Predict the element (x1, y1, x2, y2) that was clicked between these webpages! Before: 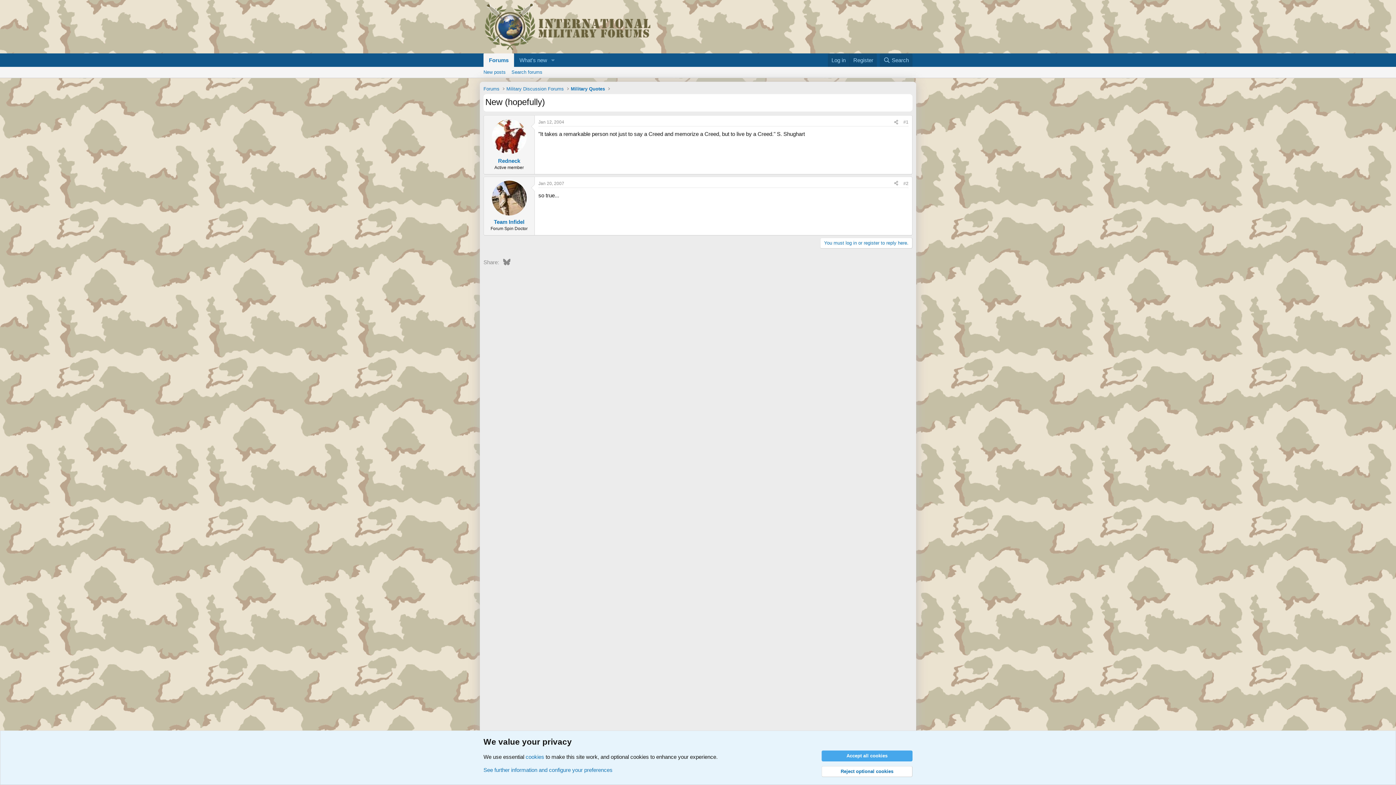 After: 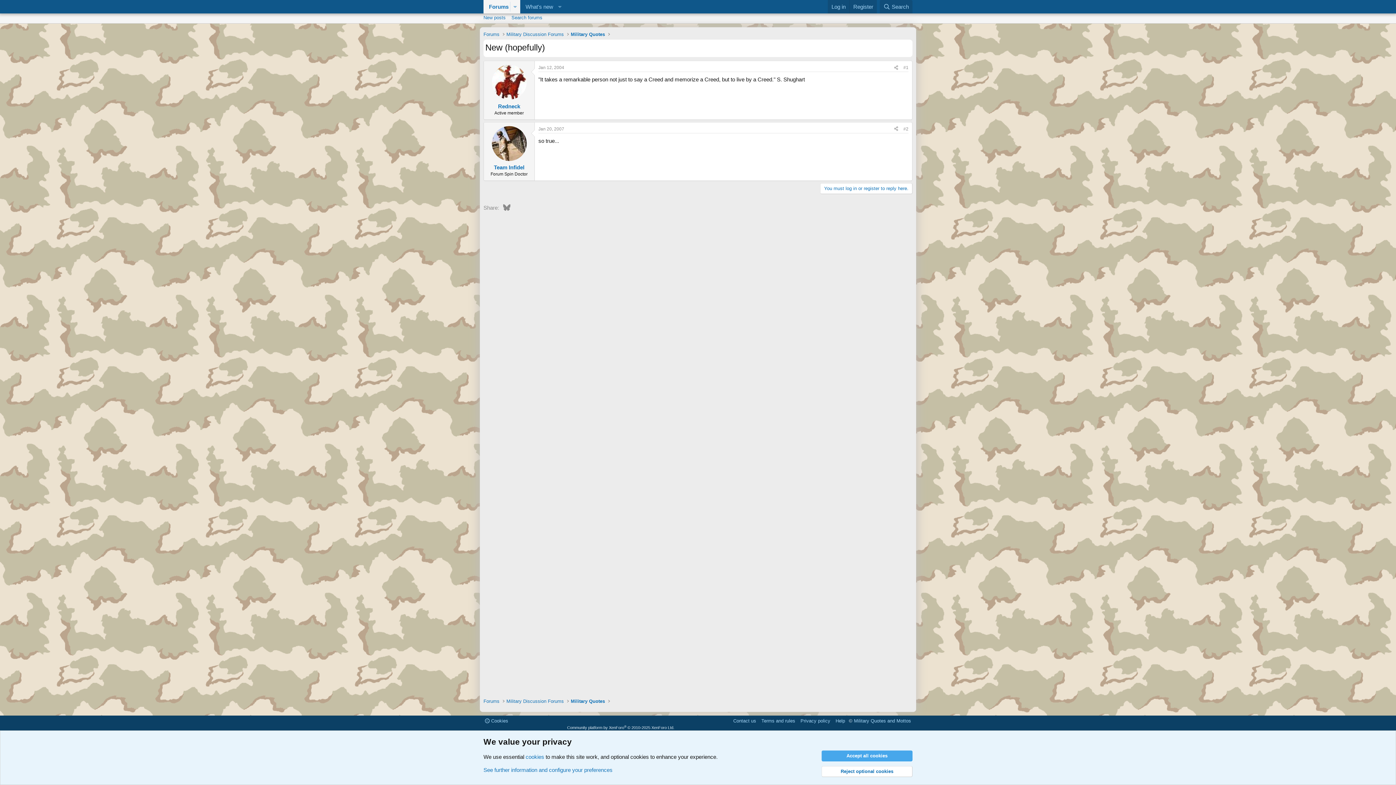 Action: label: Jan 12, 2004 bbox: (538, 119, 564, 124)